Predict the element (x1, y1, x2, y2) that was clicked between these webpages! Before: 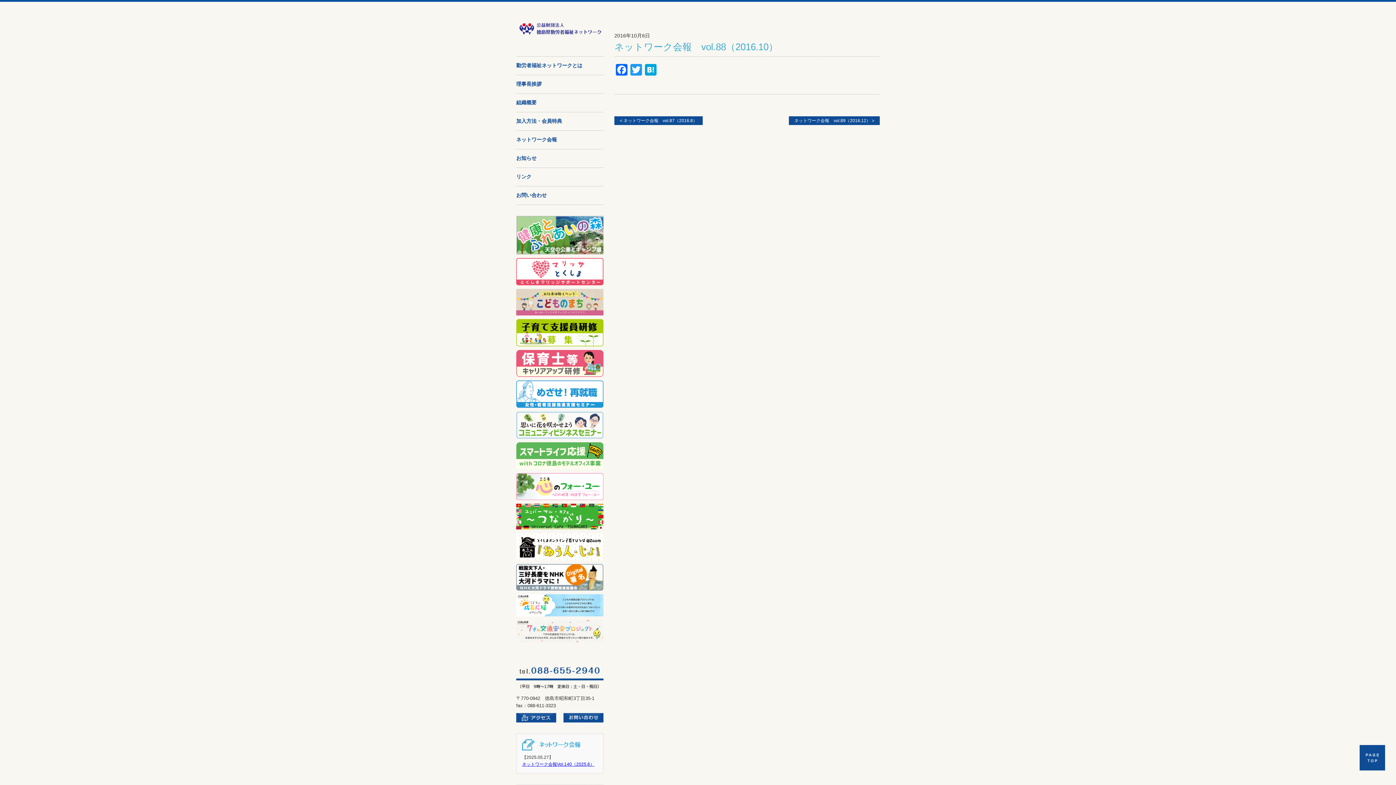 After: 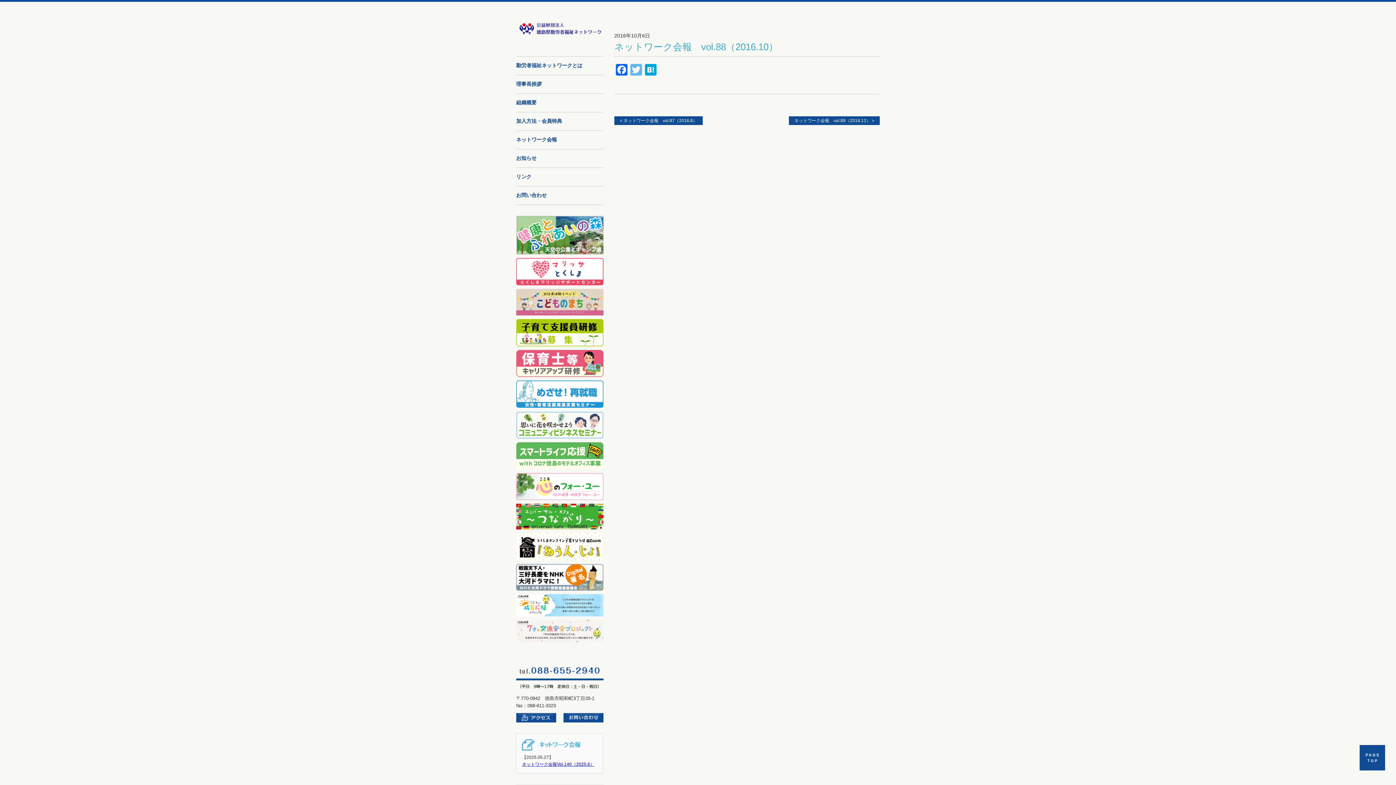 Action: label: Twitter bbox: (629, 64, 643, 77)